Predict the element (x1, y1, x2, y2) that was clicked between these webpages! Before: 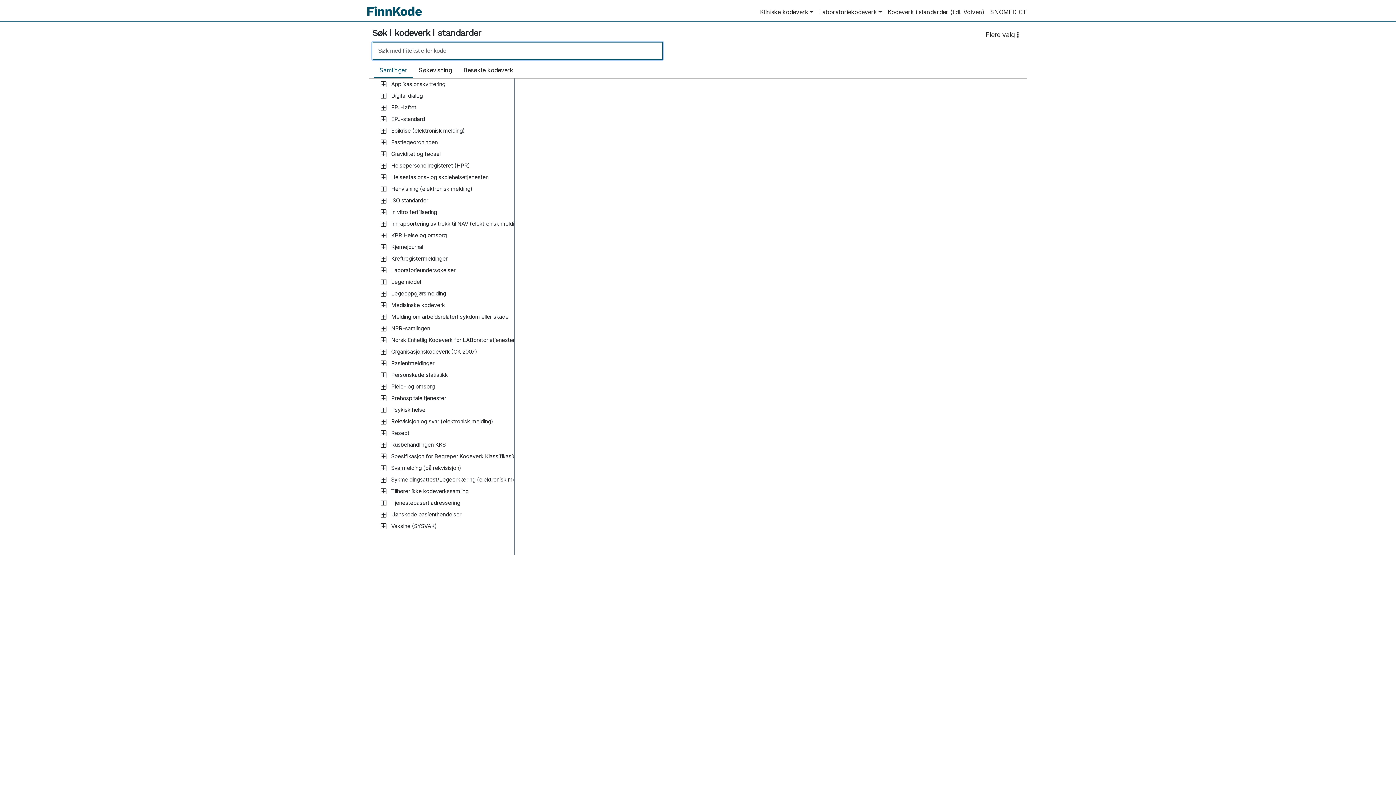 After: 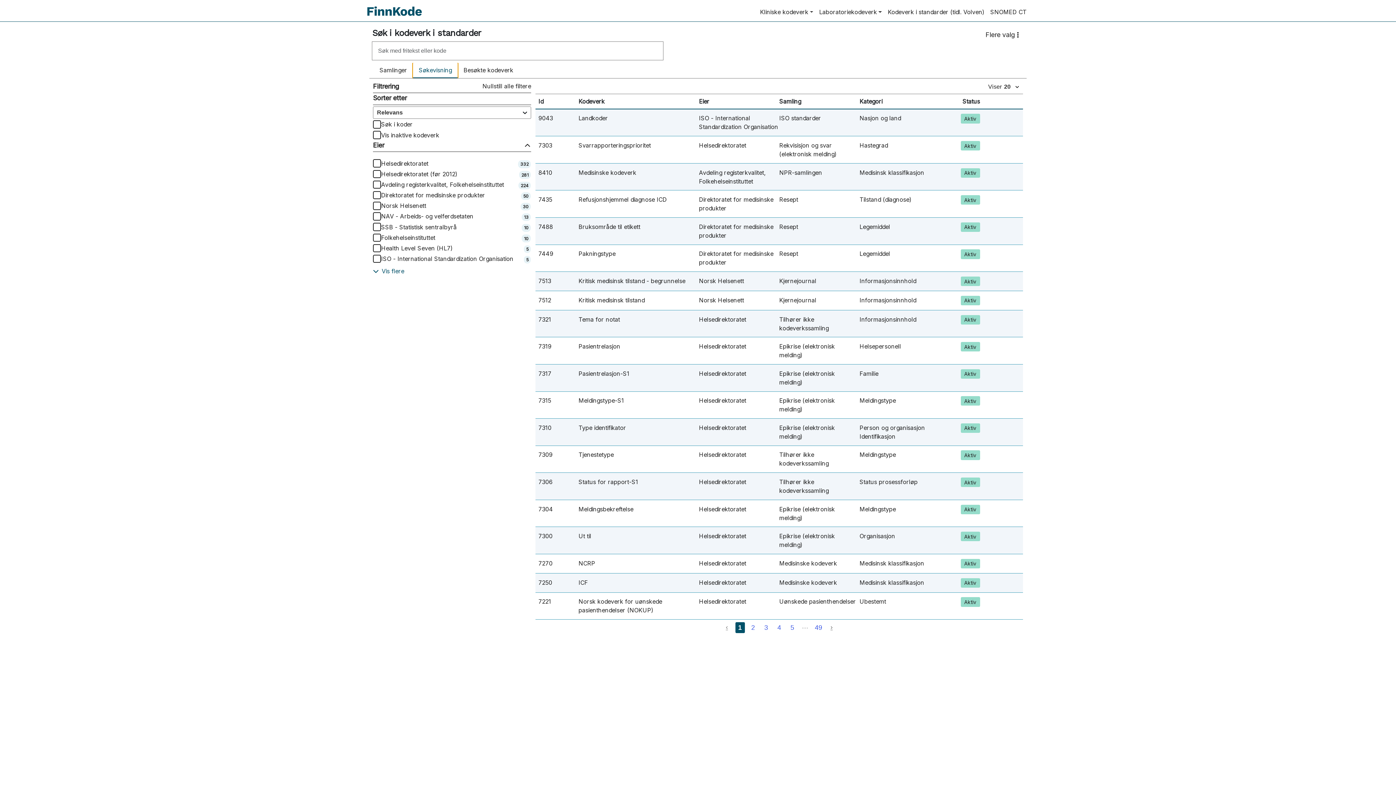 Action: bbox: (413, 62, 457, 77) label: Søkevisning